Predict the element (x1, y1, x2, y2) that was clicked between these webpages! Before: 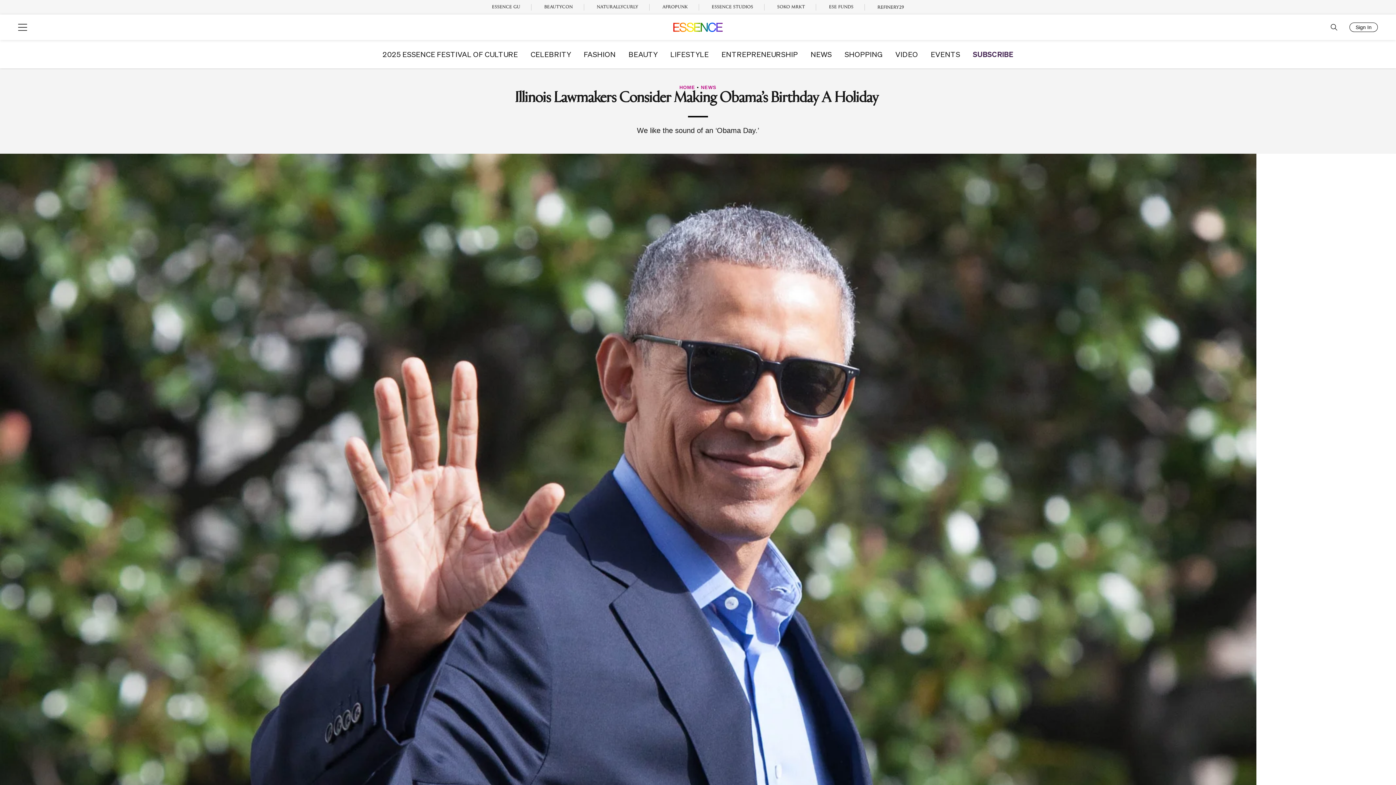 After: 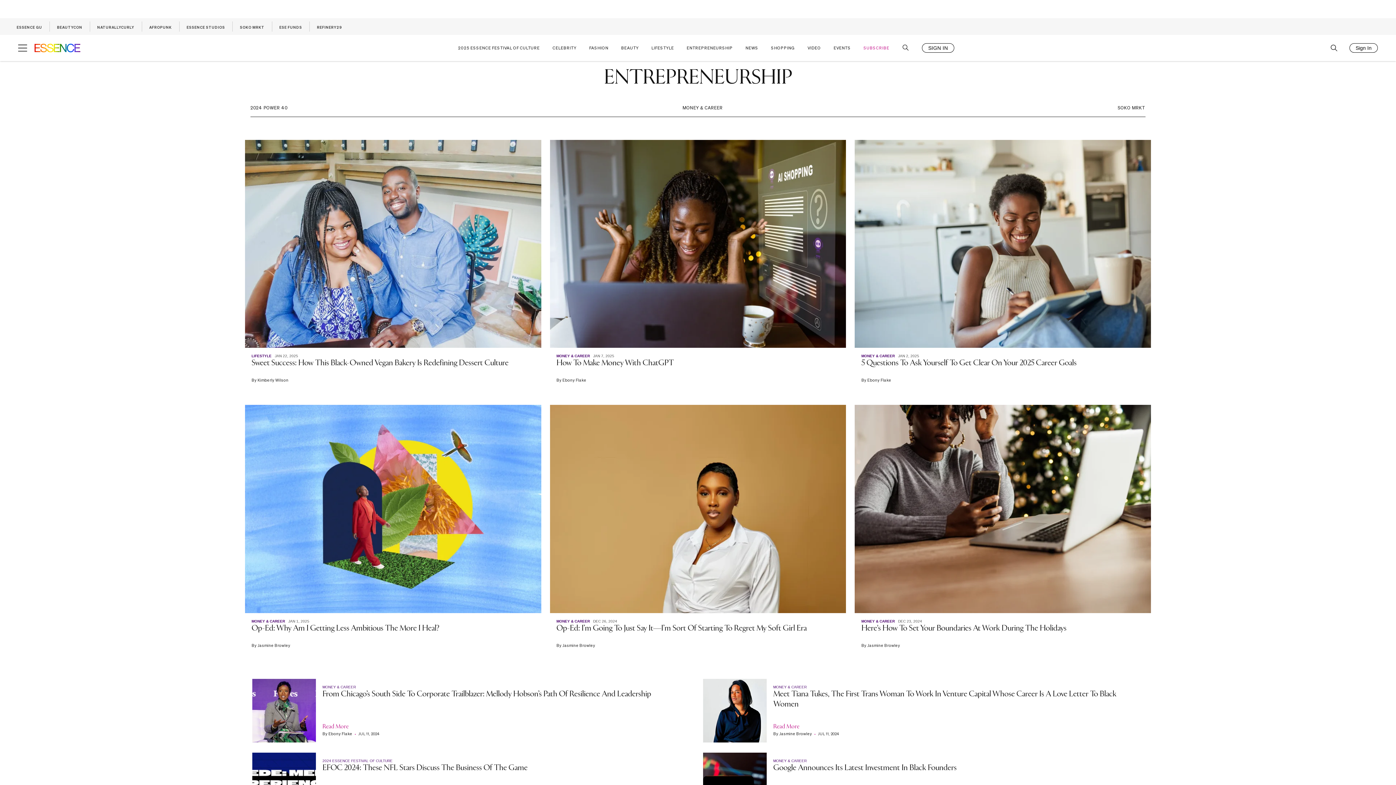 Action: label: ENTREPRENEURSHIP bbox: (721, 50, 798, 57)